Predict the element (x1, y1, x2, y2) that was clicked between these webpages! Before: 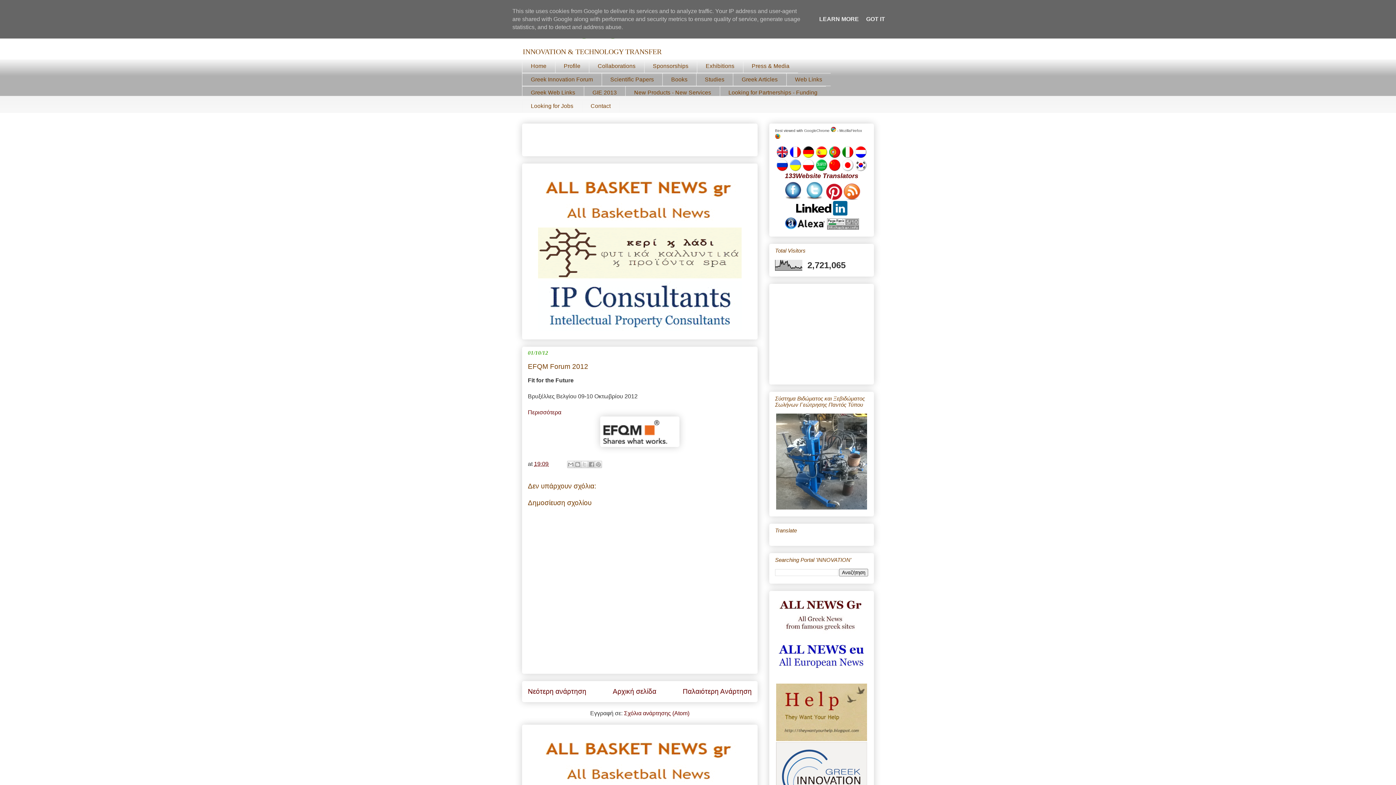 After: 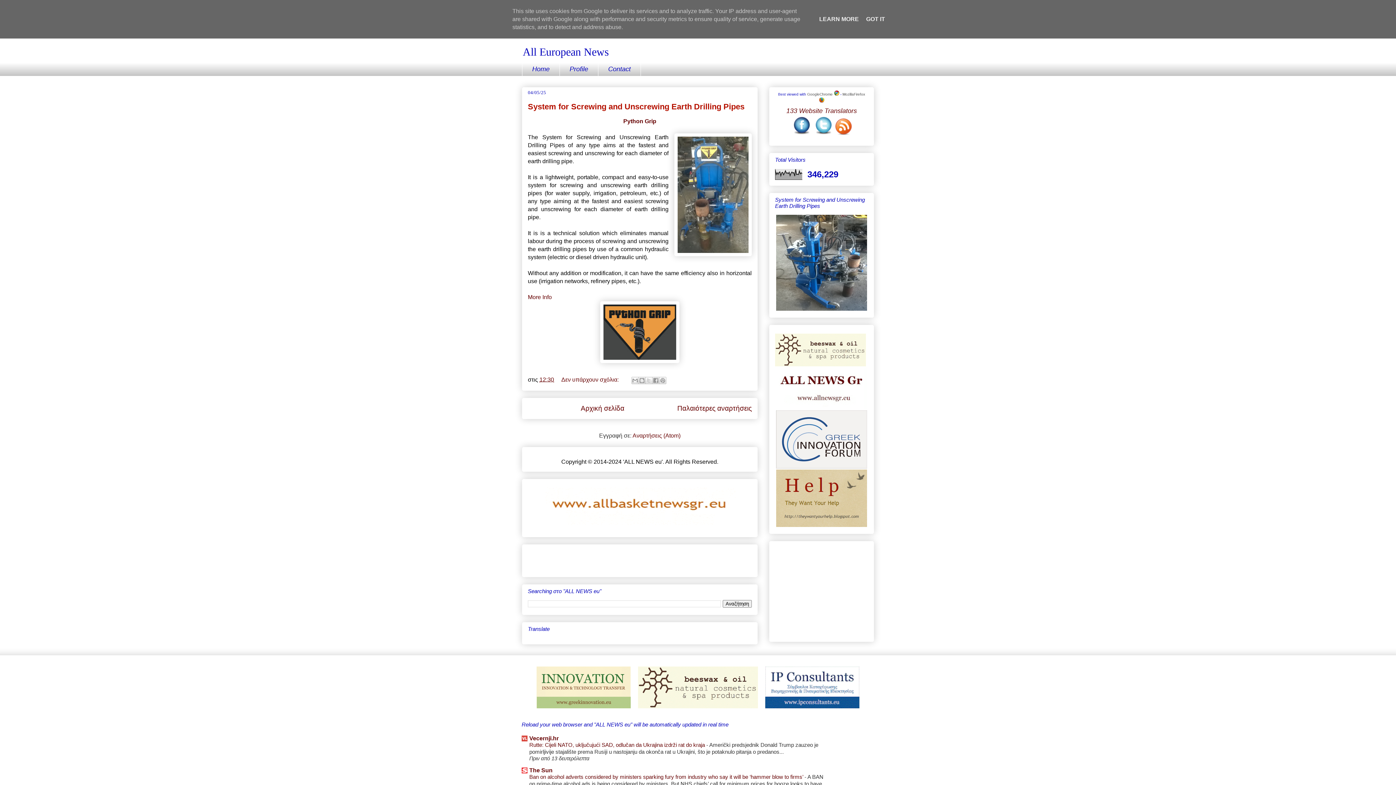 Action: bbox: (776, 672, 867, 678)